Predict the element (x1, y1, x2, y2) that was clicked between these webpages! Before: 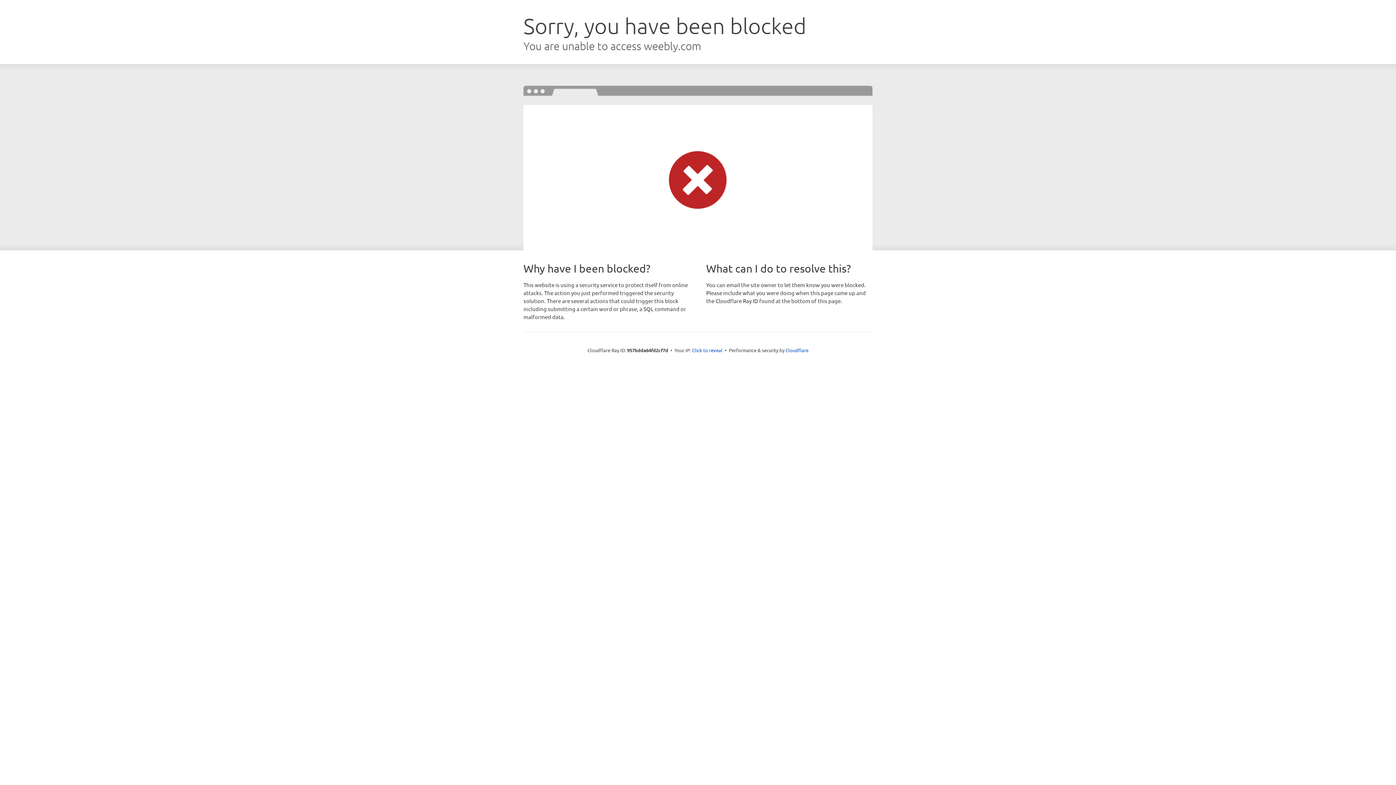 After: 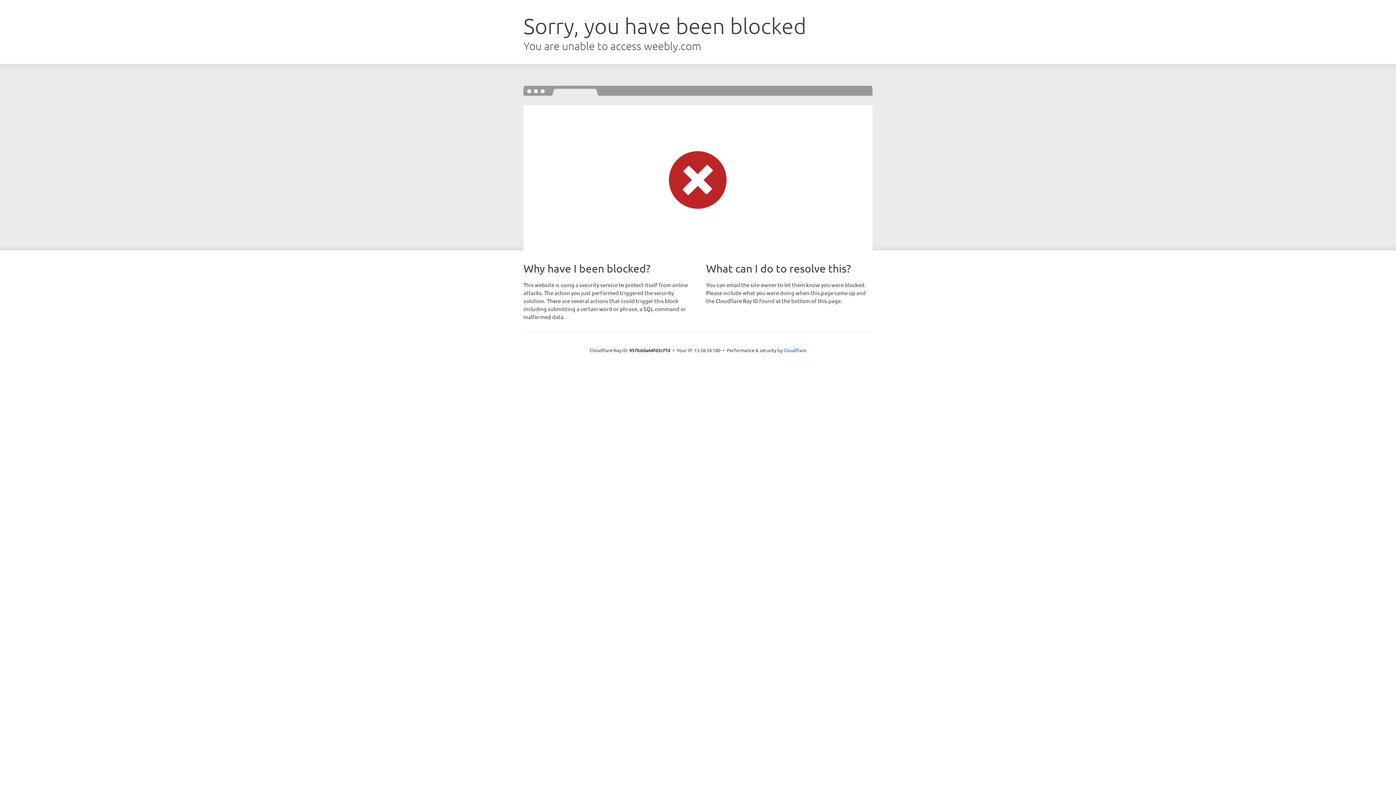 Action: label: Click to reveal bbox: (692, 346, 722, 353)